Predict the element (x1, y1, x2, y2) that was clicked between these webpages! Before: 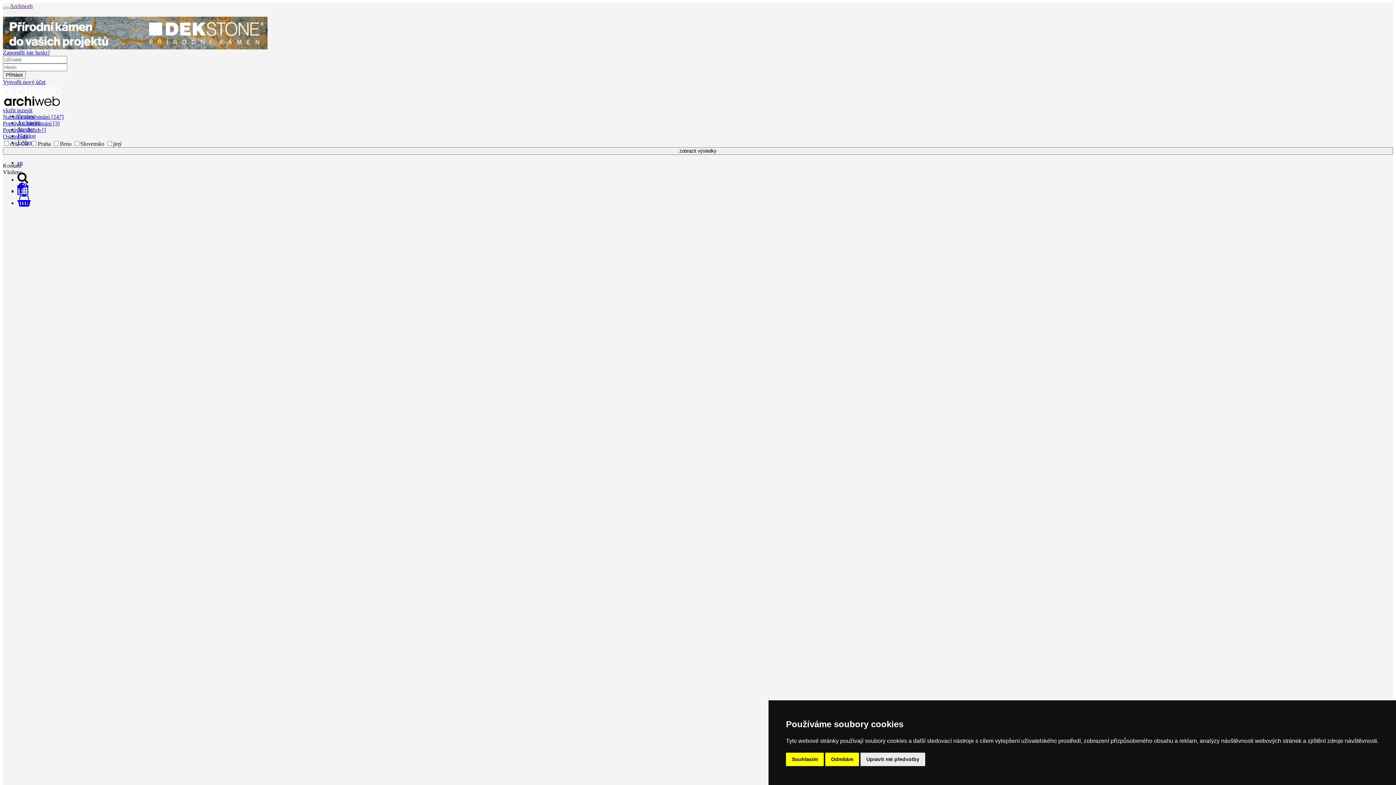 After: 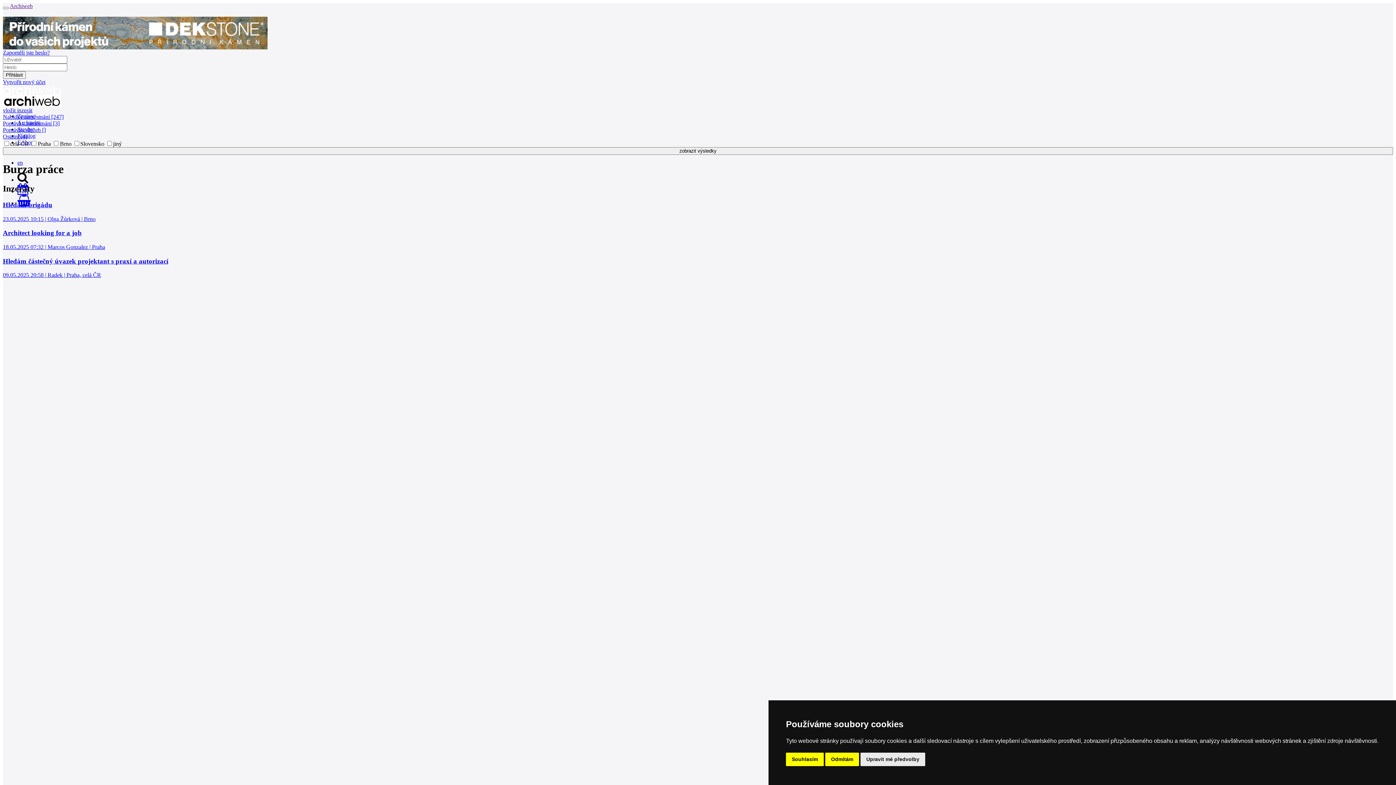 Action: bbox: (2, 120, 1393, 126) label: Poptávky zaměstnání [3]